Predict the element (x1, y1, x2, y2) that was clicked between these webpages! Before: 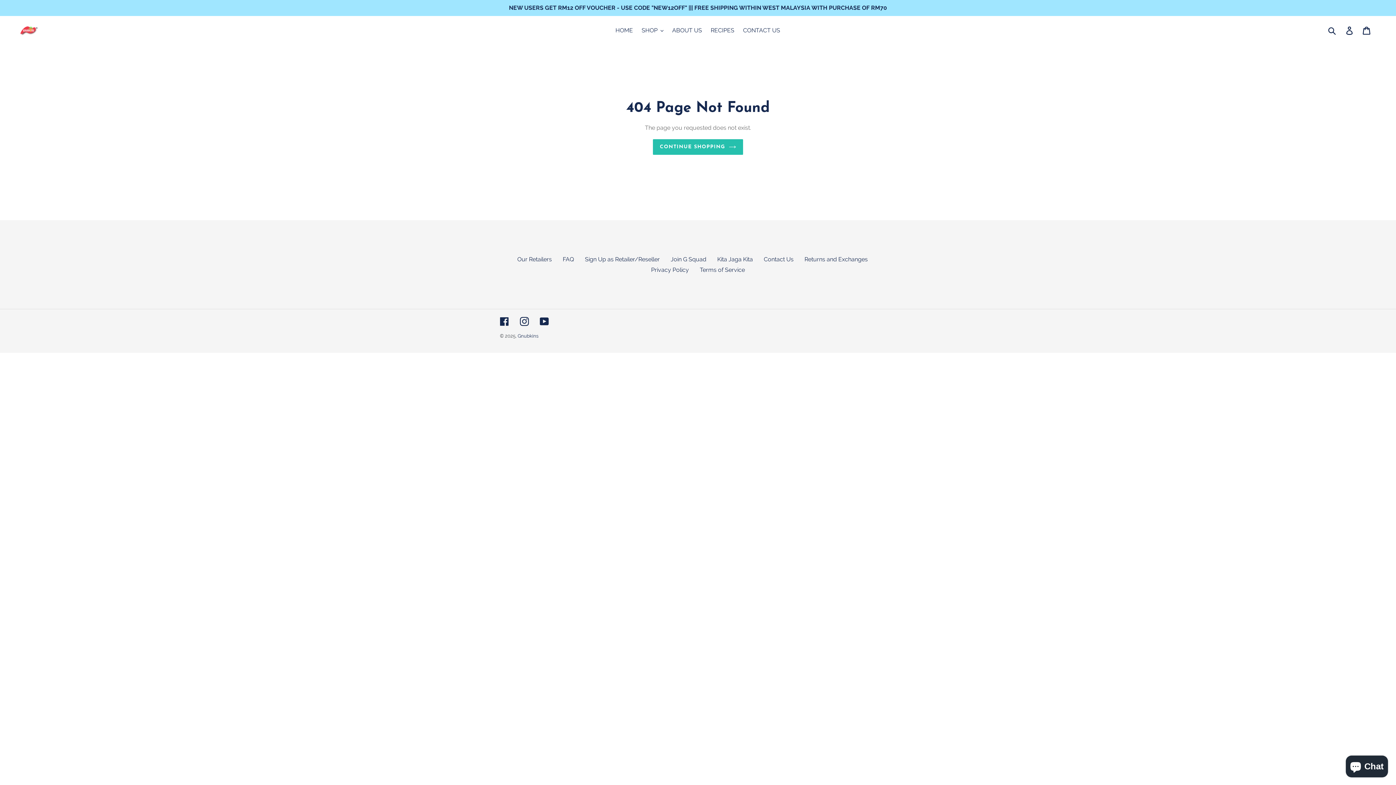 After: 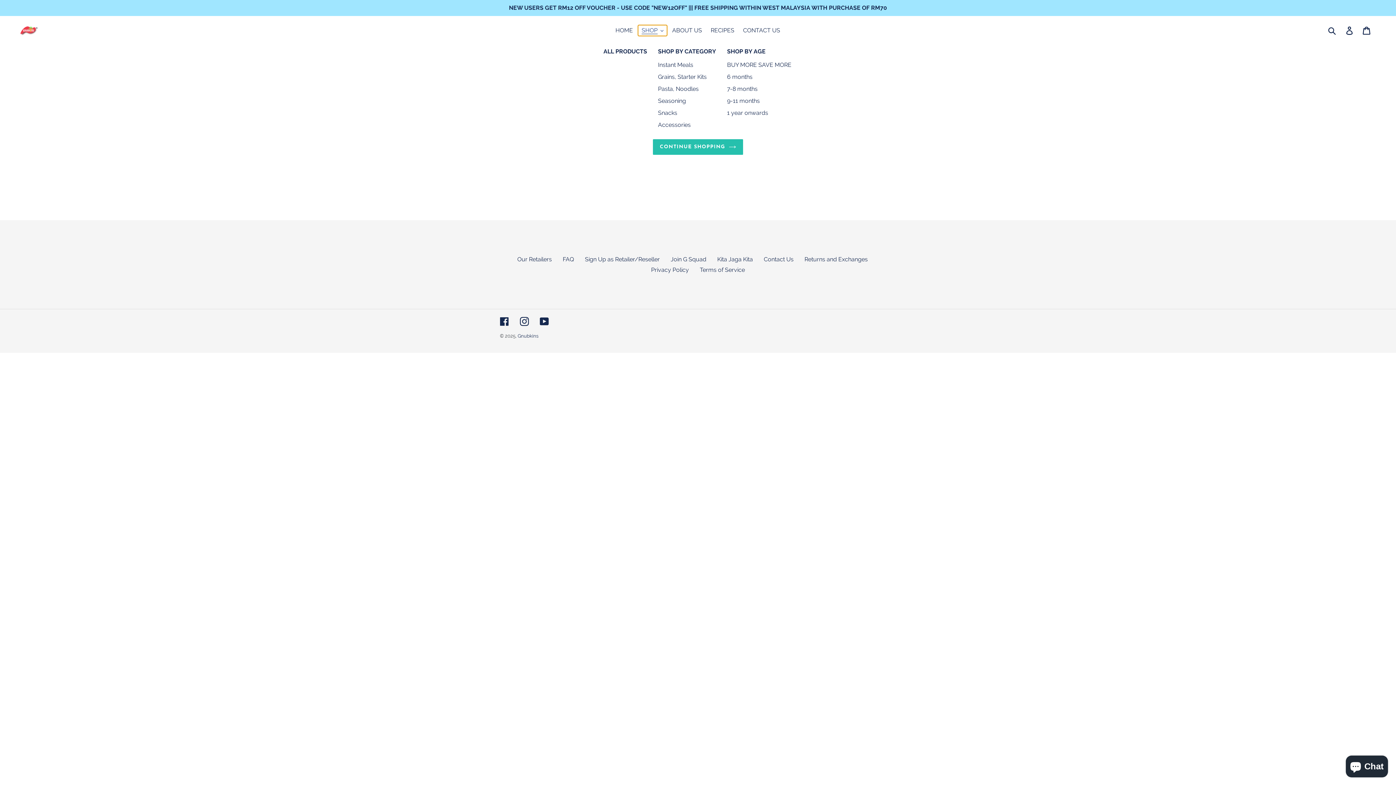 Action: bbox: (638, 25, 667, 36) label: SHOP